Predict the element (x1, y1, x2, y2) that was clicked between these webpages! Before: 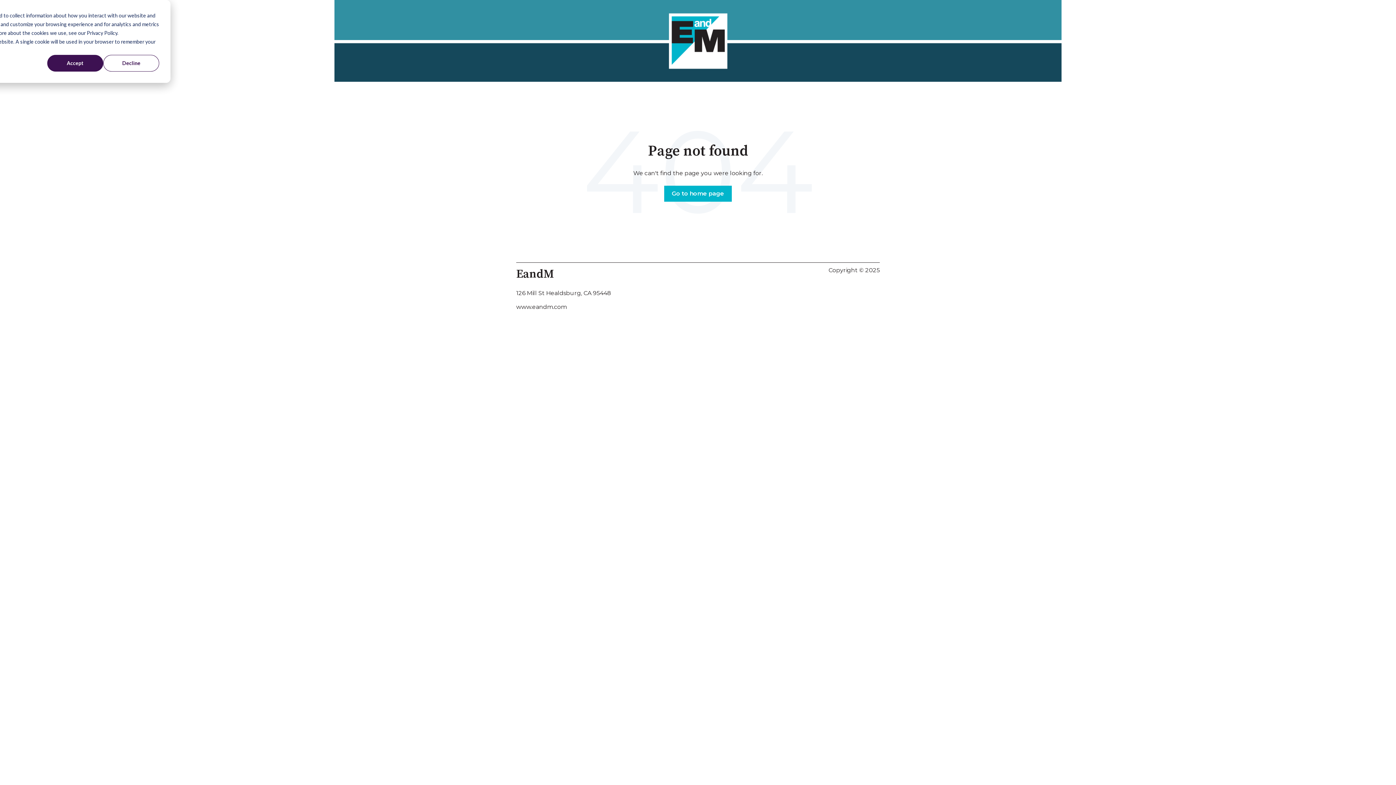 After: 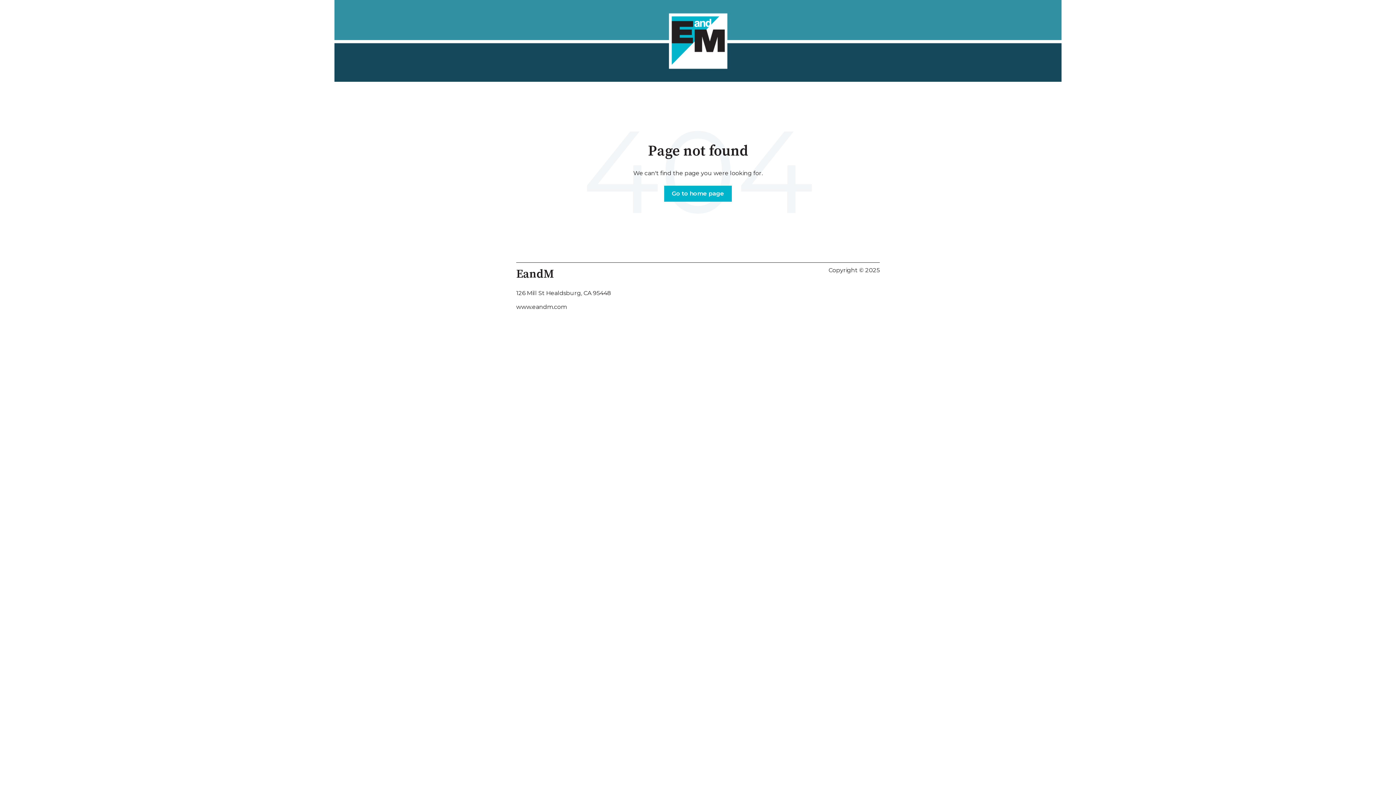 Action: bbox: (103, 54, 159, 71) label: Decline